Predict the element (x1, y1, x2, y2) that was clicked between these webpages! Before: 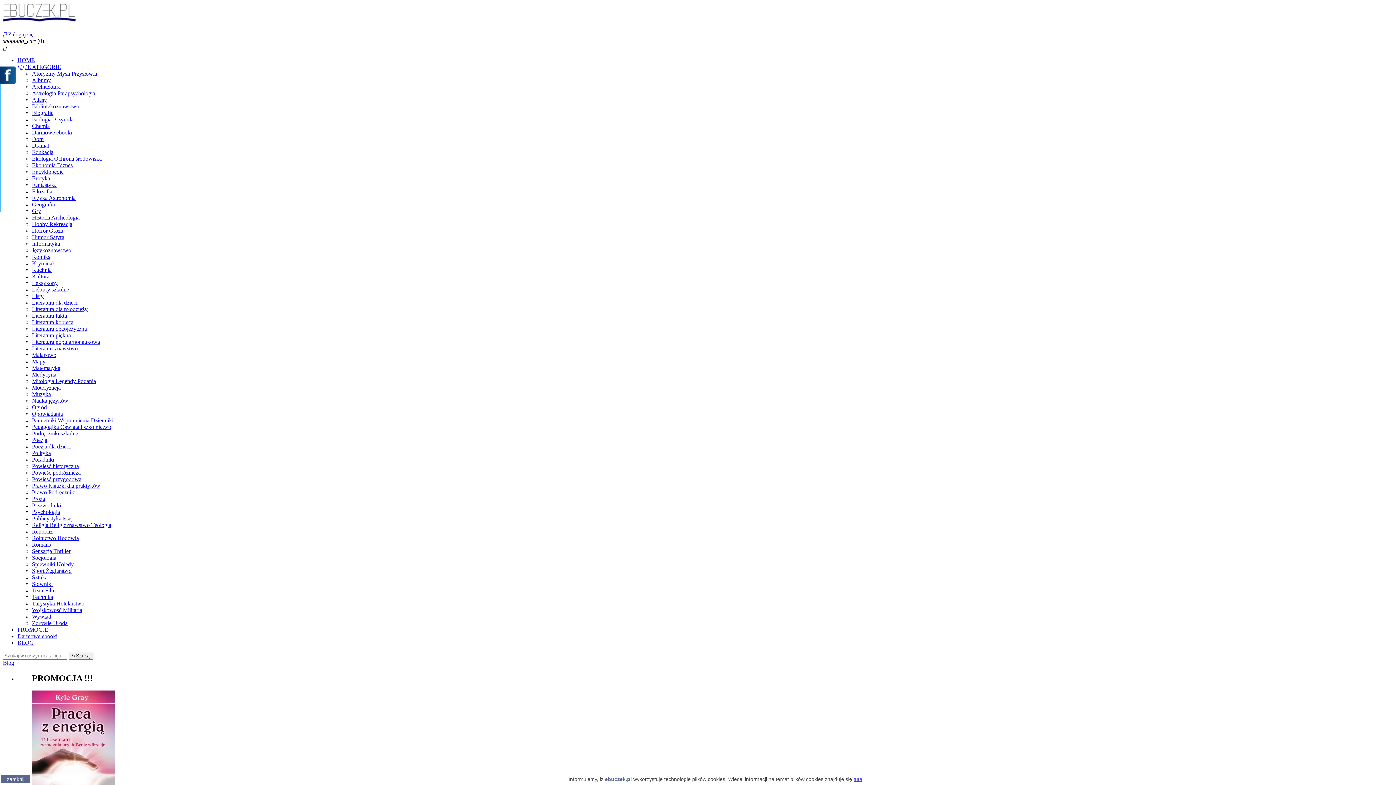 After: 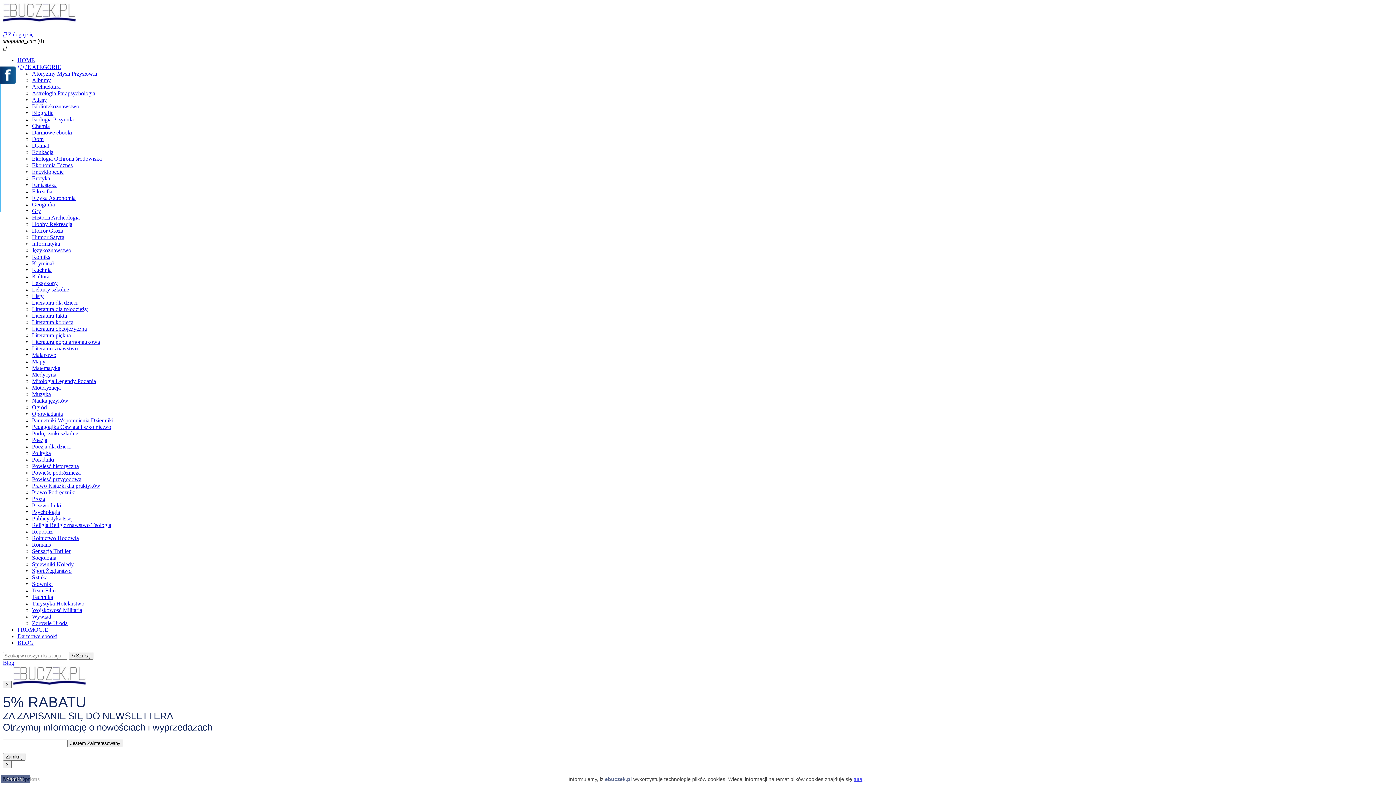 Action: bbox: (32, 103, 79, 109) label: Bibliotekoznawstwo